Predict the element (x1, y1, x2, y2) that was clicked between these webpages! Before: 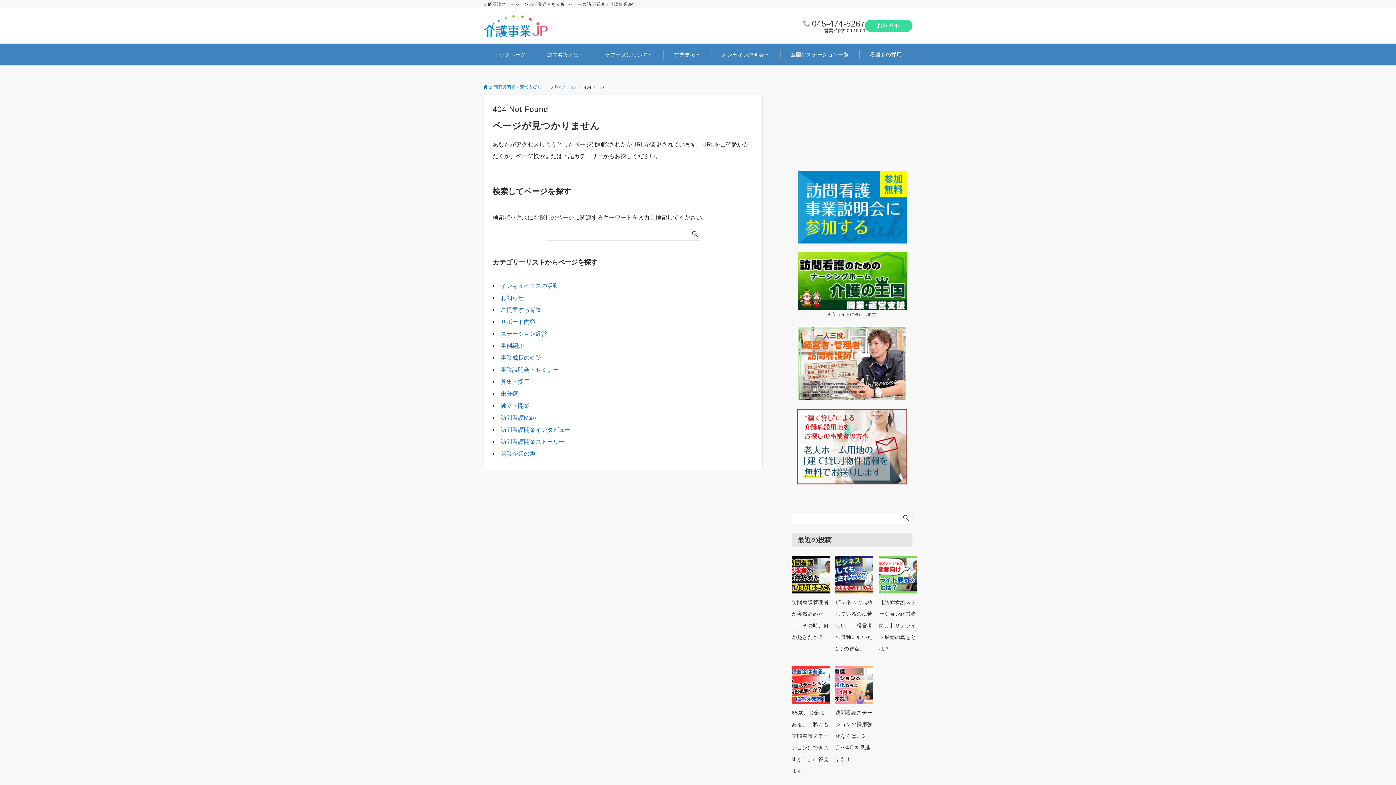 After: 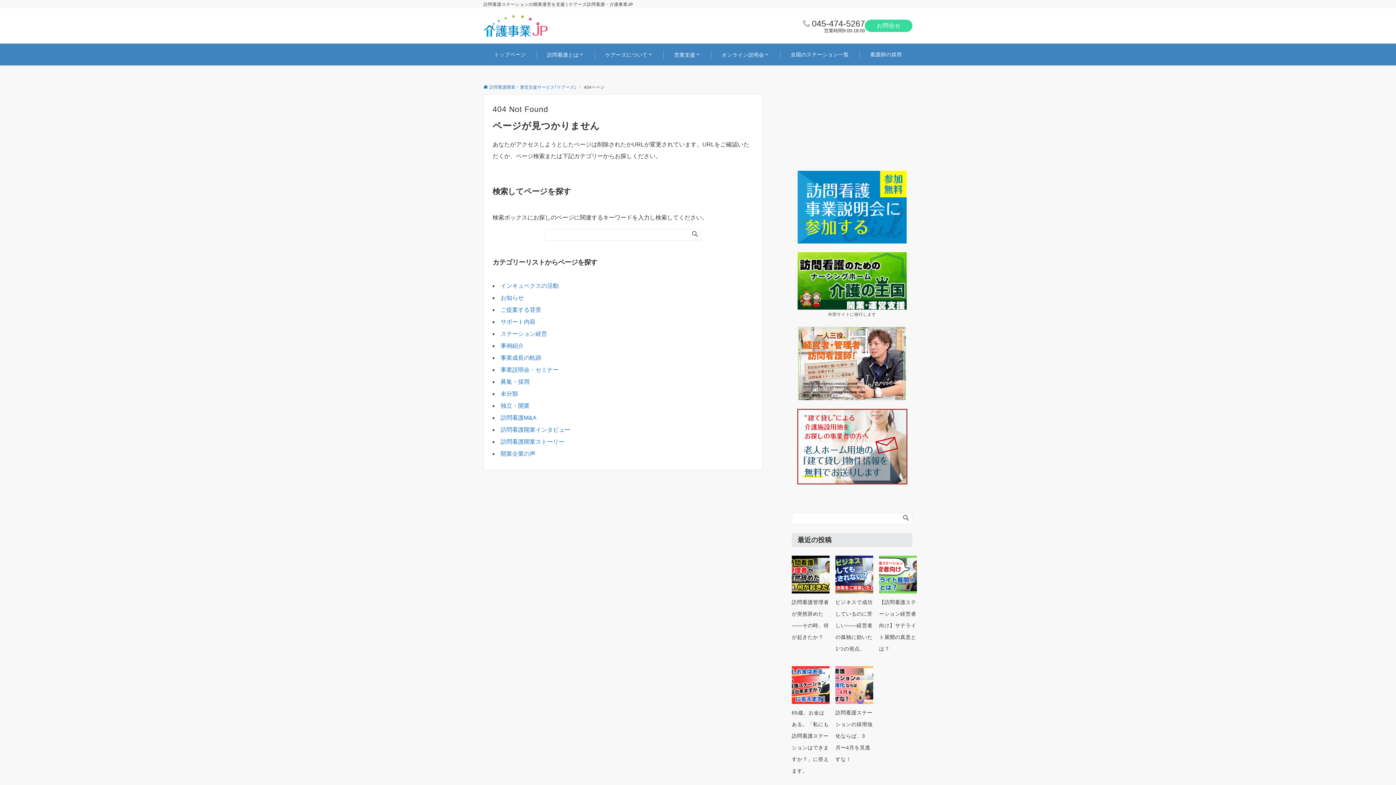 Action: bbox: (861, 43, 910, 65) label: 看護師の採用